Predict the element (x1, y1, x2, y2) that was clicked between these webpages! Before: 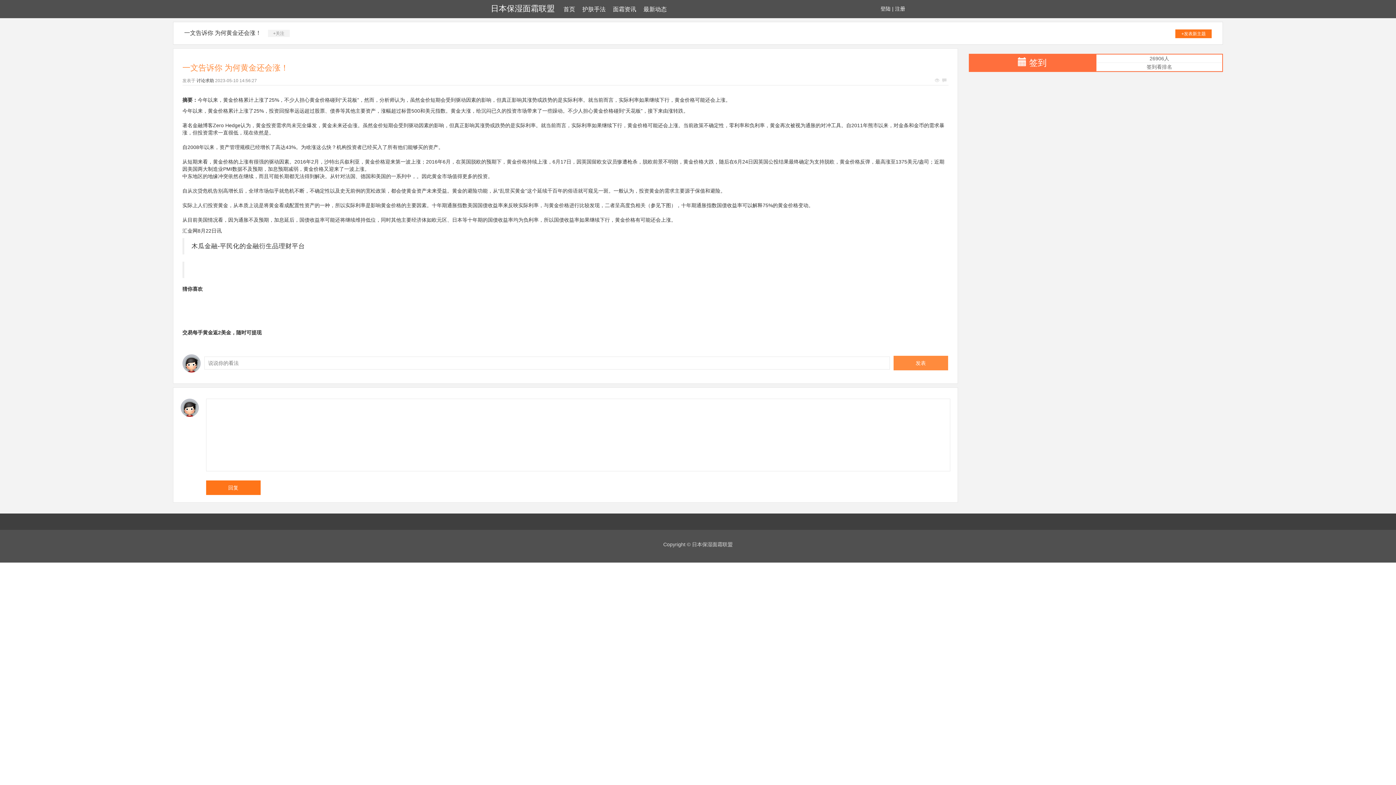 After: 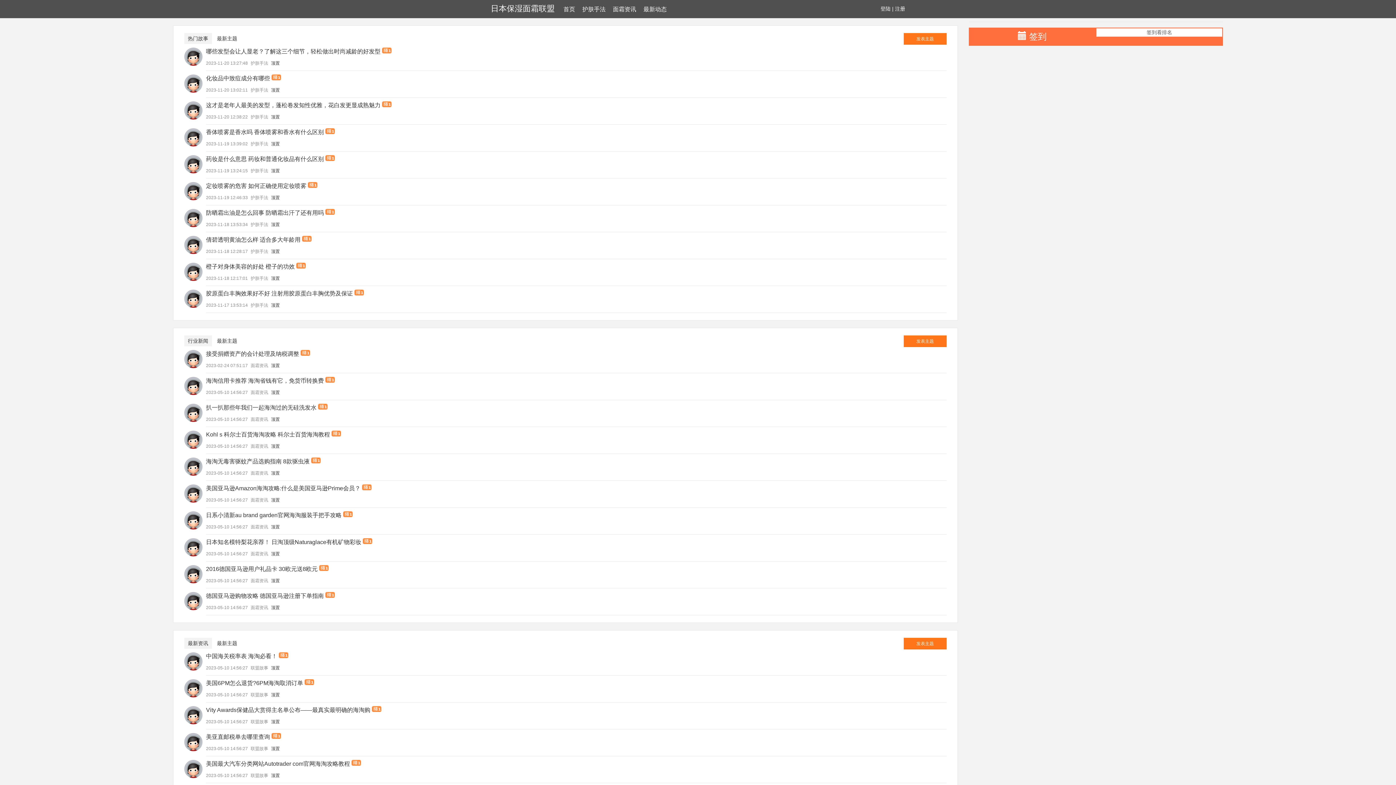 Action: label: 日本保湿面霜联盟 bbox: (490, 4, 554, 13)